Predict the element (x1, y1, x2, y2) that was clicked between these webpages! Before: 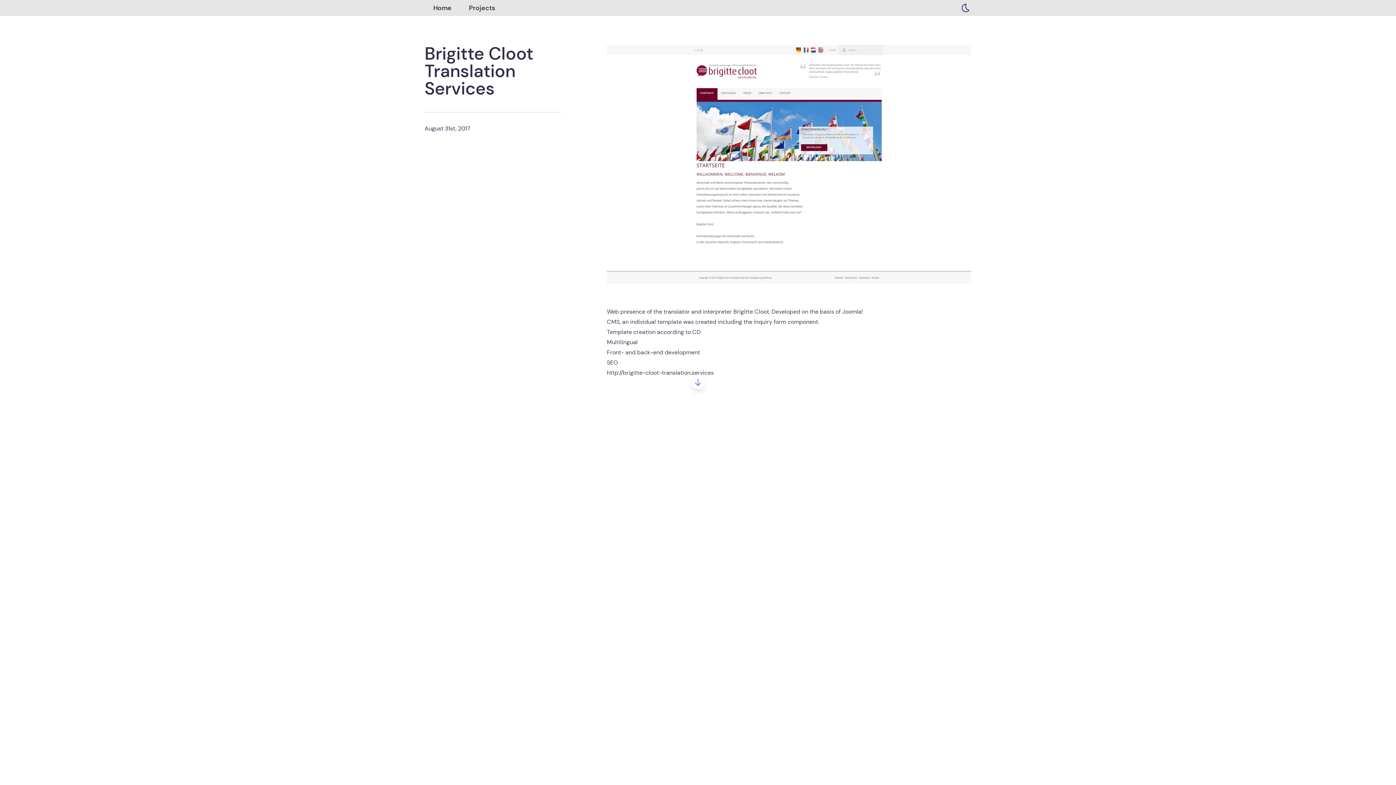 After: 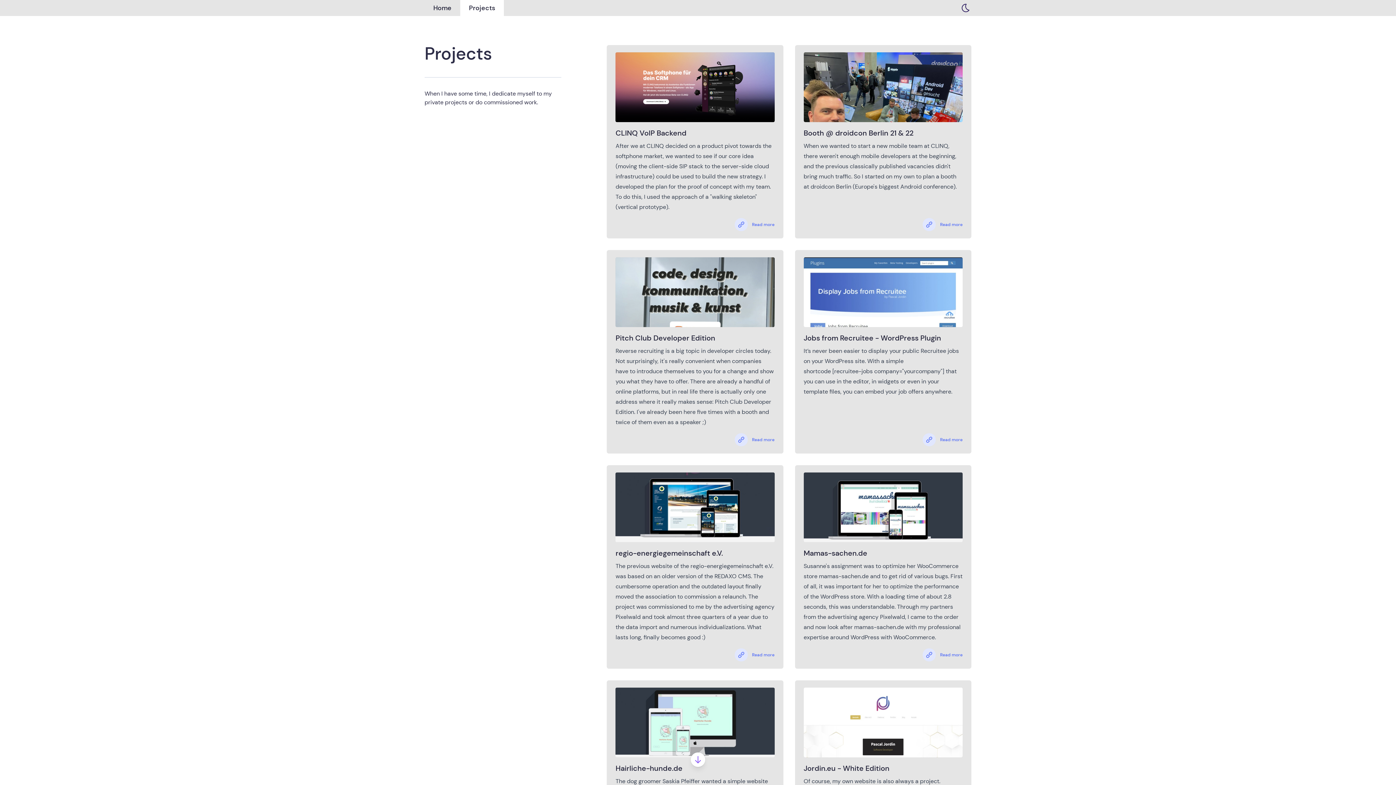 Action: bbox: (460, 4, 504, 12) label: Projects